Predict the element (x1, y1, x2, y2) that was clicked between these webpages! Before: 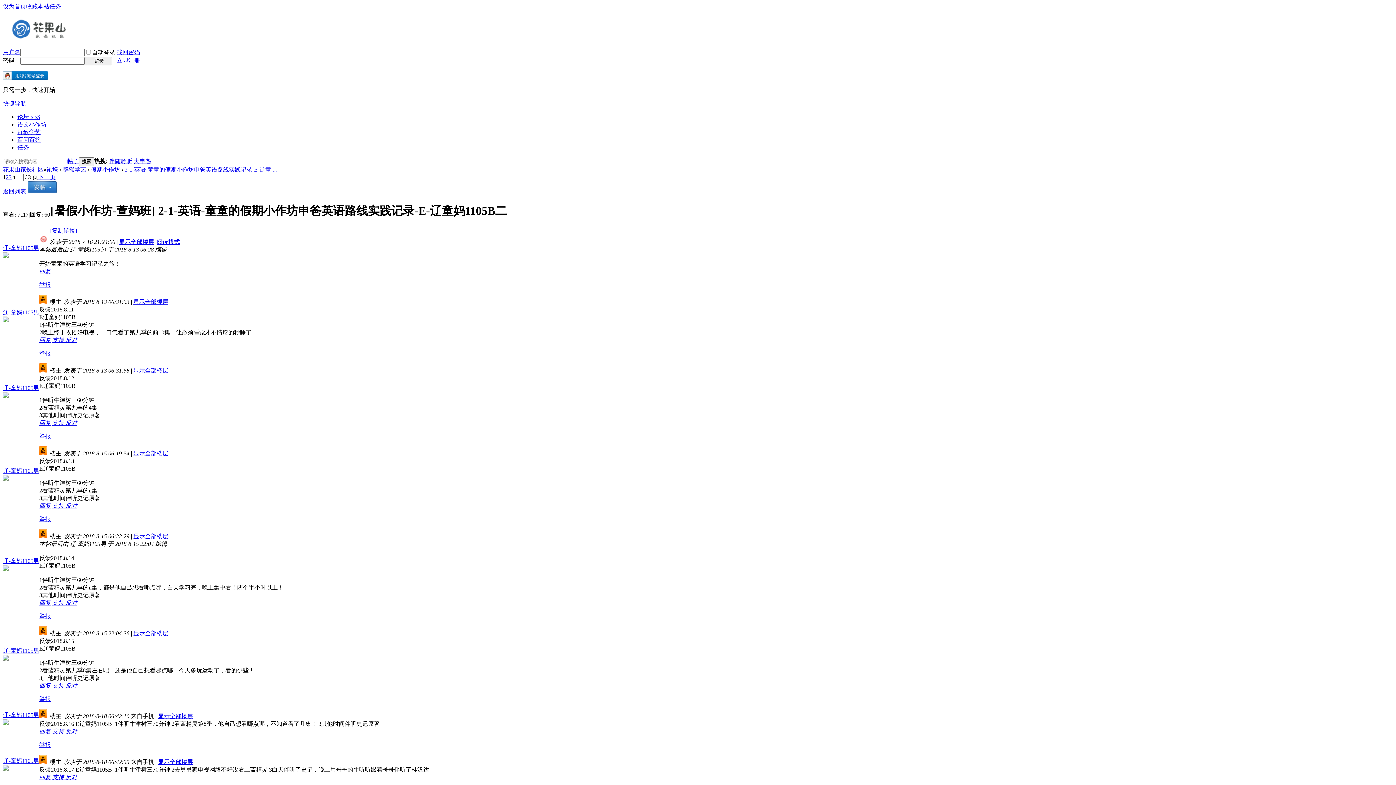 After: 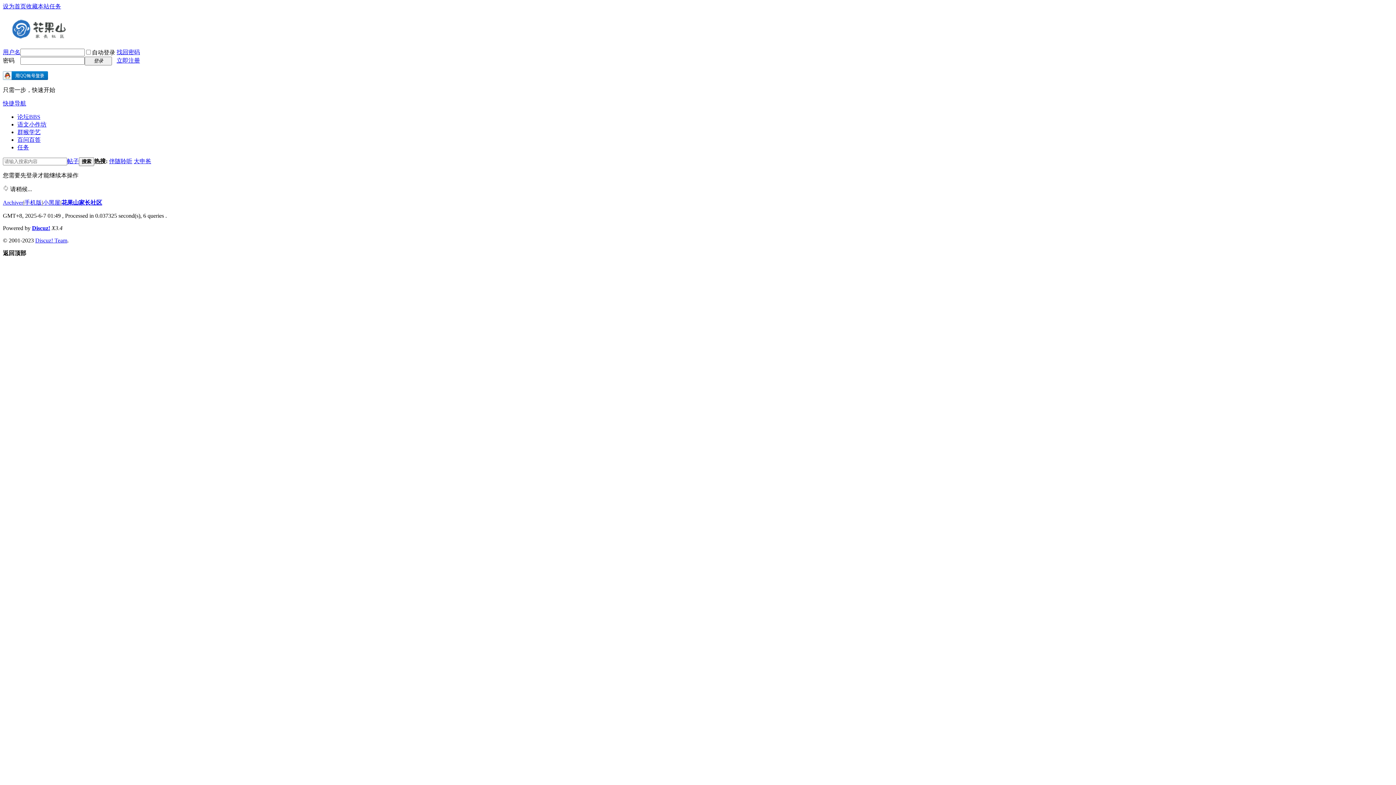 Action: bbox: (49, 3, 61, 9) label: 任务